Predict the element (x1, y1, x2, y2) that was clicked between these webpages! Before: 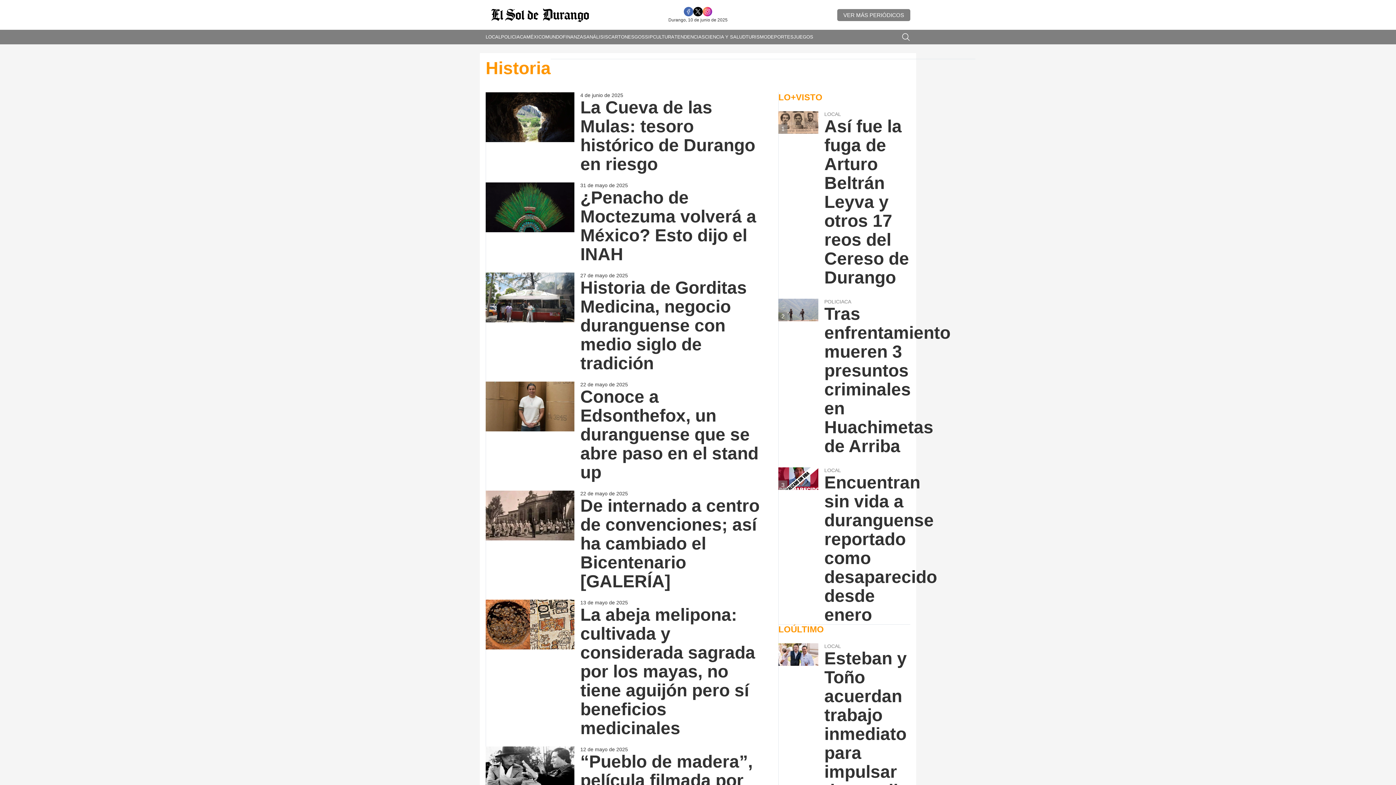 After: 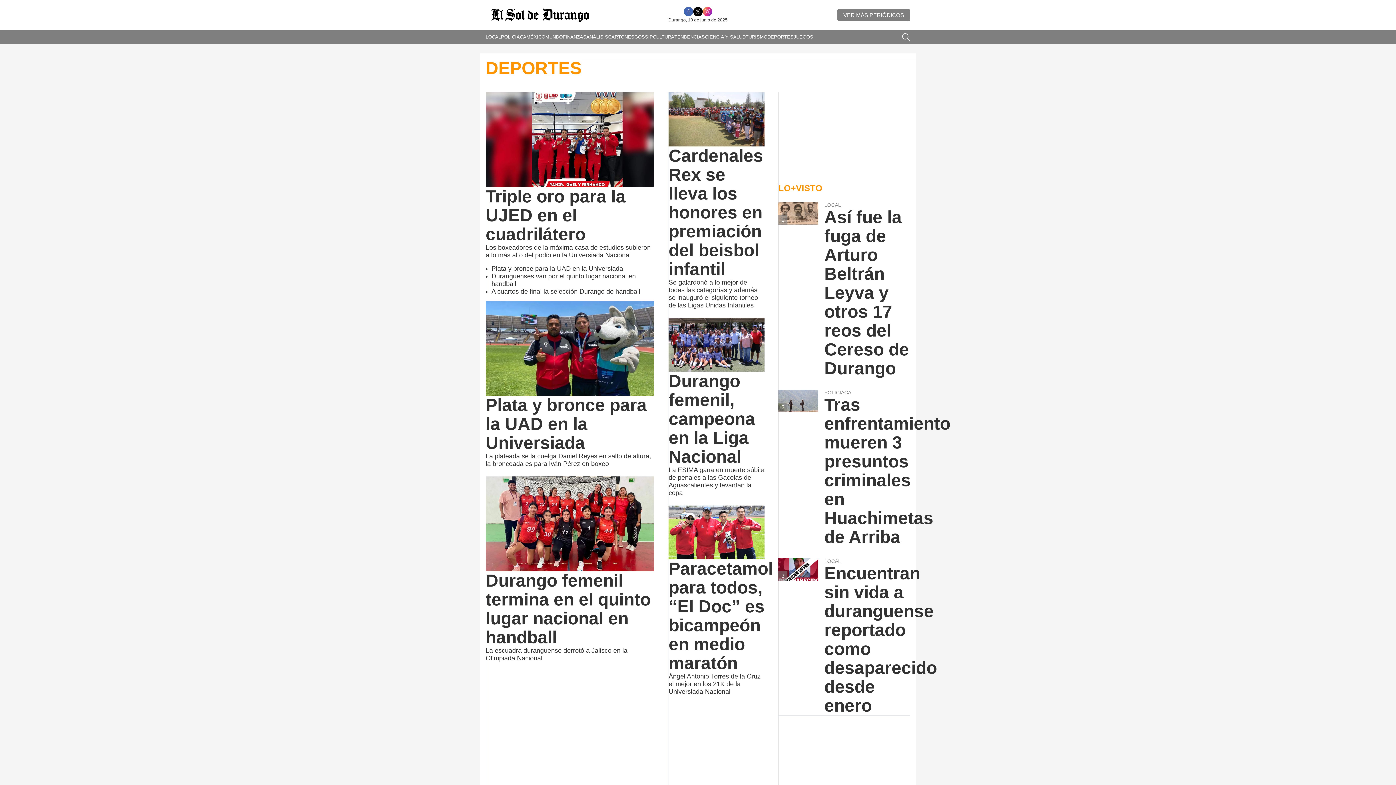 Action: label: DEPORTES bbox: (767, 29, 793, 44)